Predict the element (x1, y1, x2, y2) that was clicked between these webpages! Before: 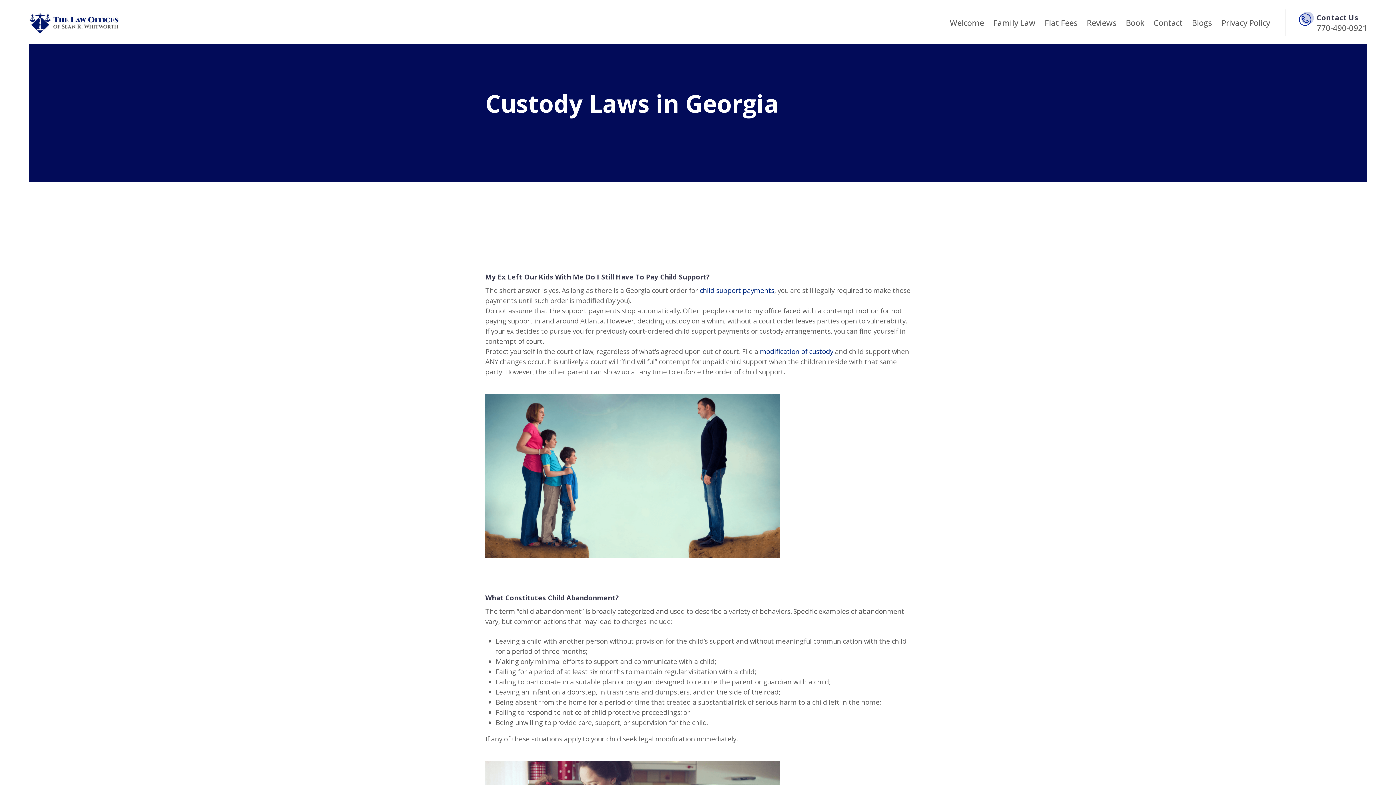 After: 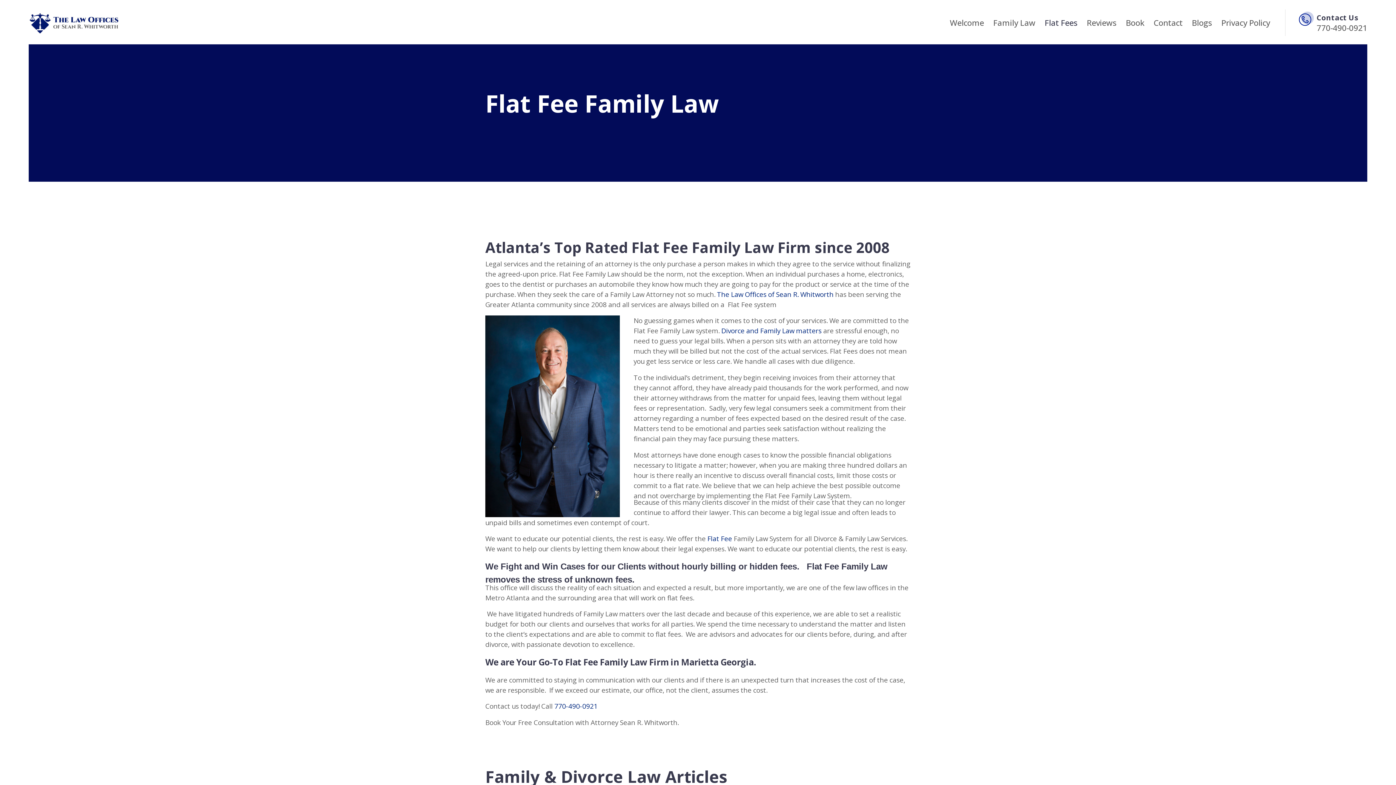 Action: bbox: (1040, 12, 1082, 33) label: Flat Fees